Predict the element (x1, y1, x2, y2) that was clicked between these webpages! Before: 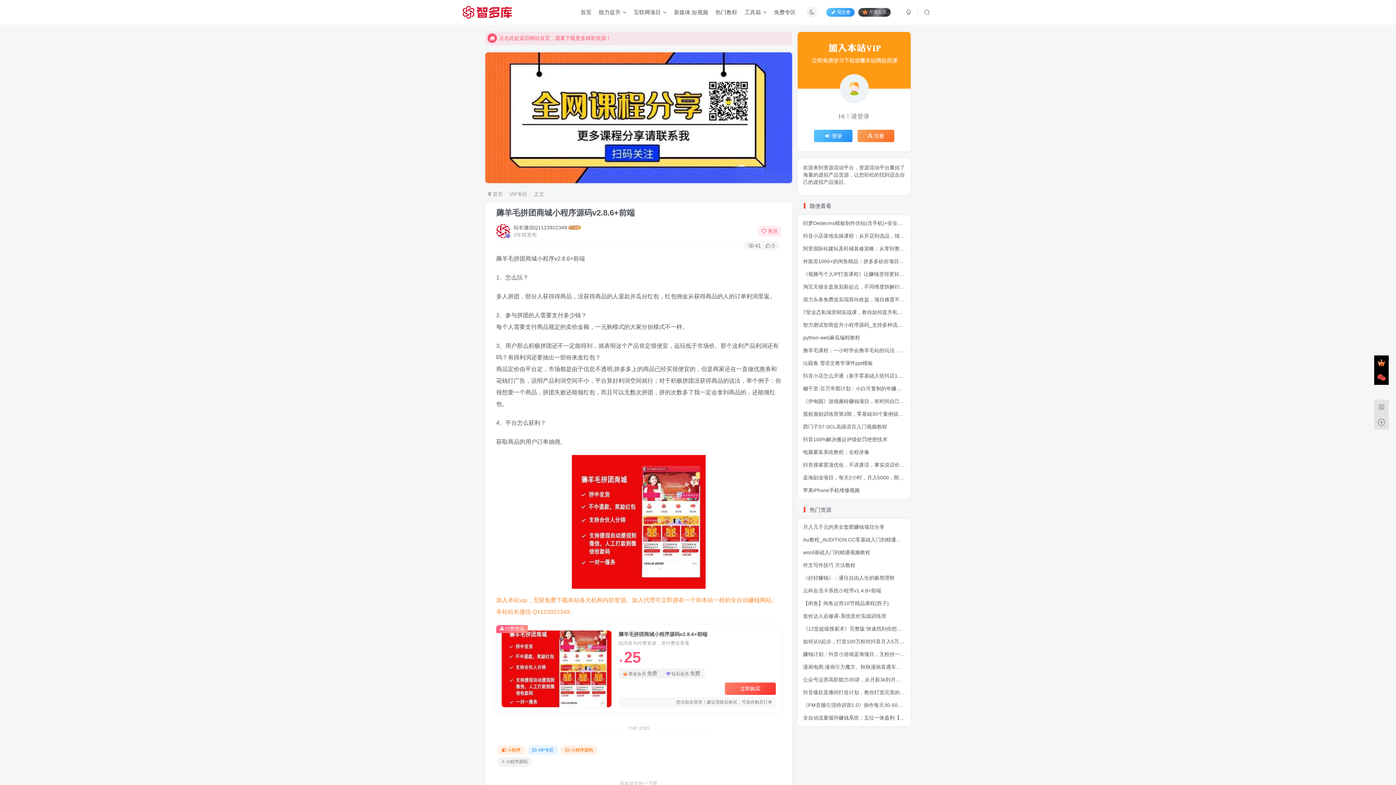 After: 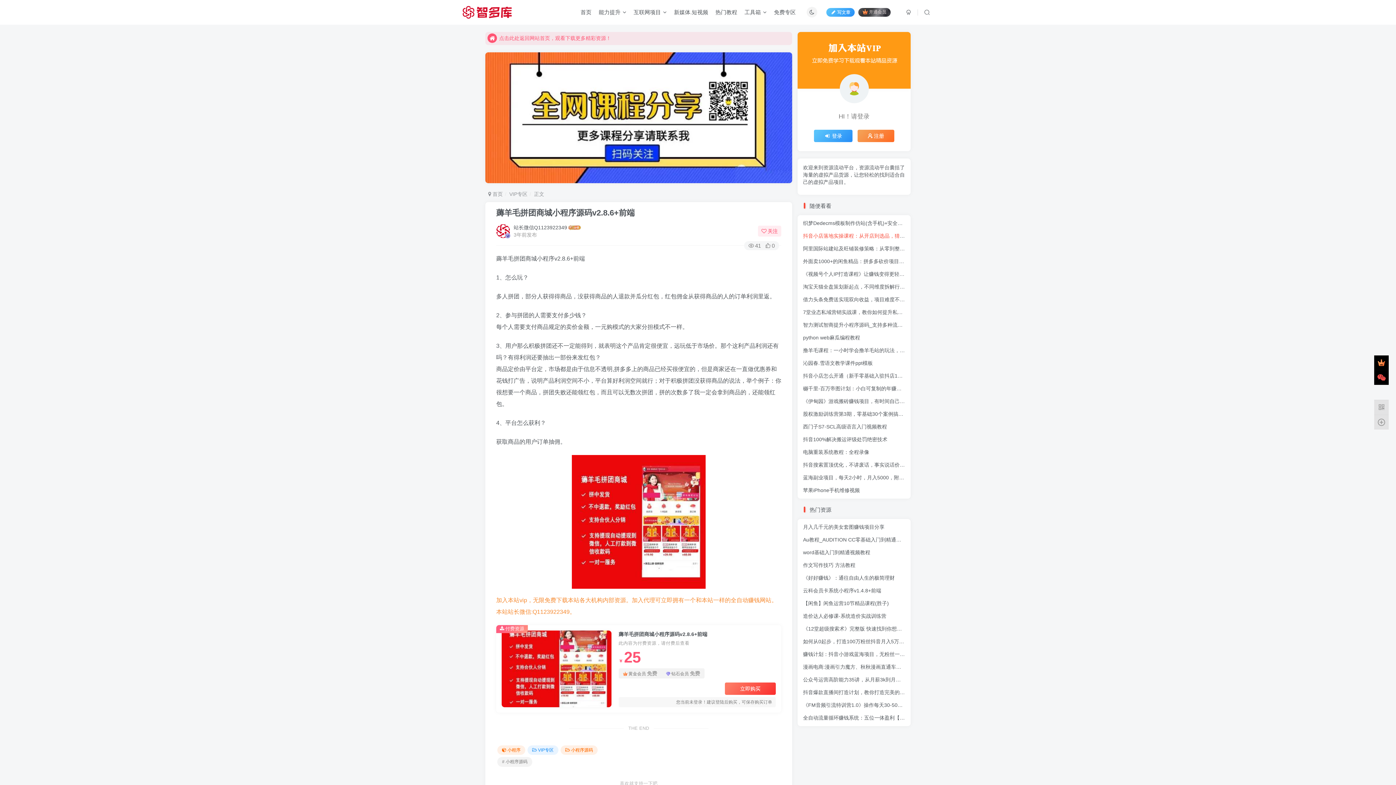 Action: label: 抖音小店落地实操课程：从开店到选品，猜你喜欢、店群、无货源都在这里 bbox: (803, 232, 971, 238)